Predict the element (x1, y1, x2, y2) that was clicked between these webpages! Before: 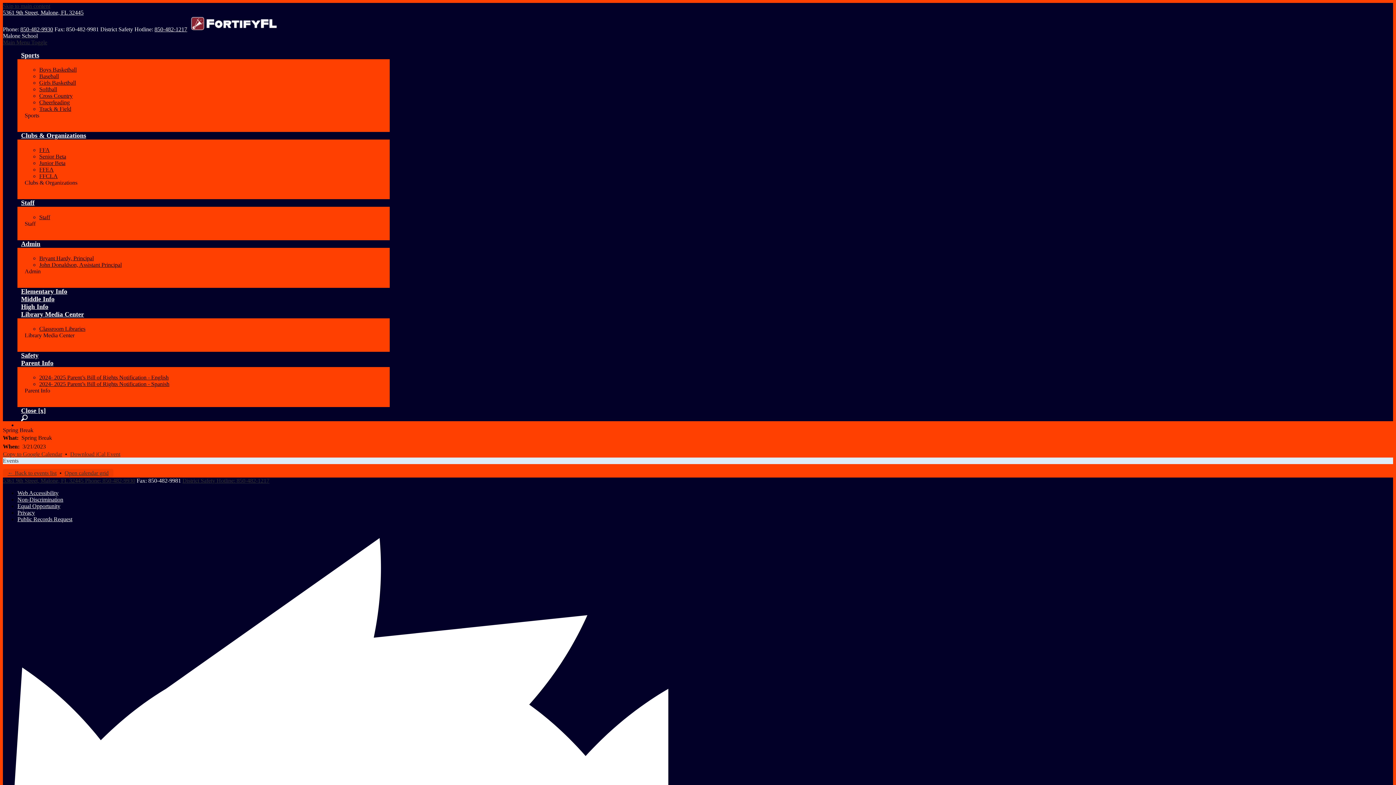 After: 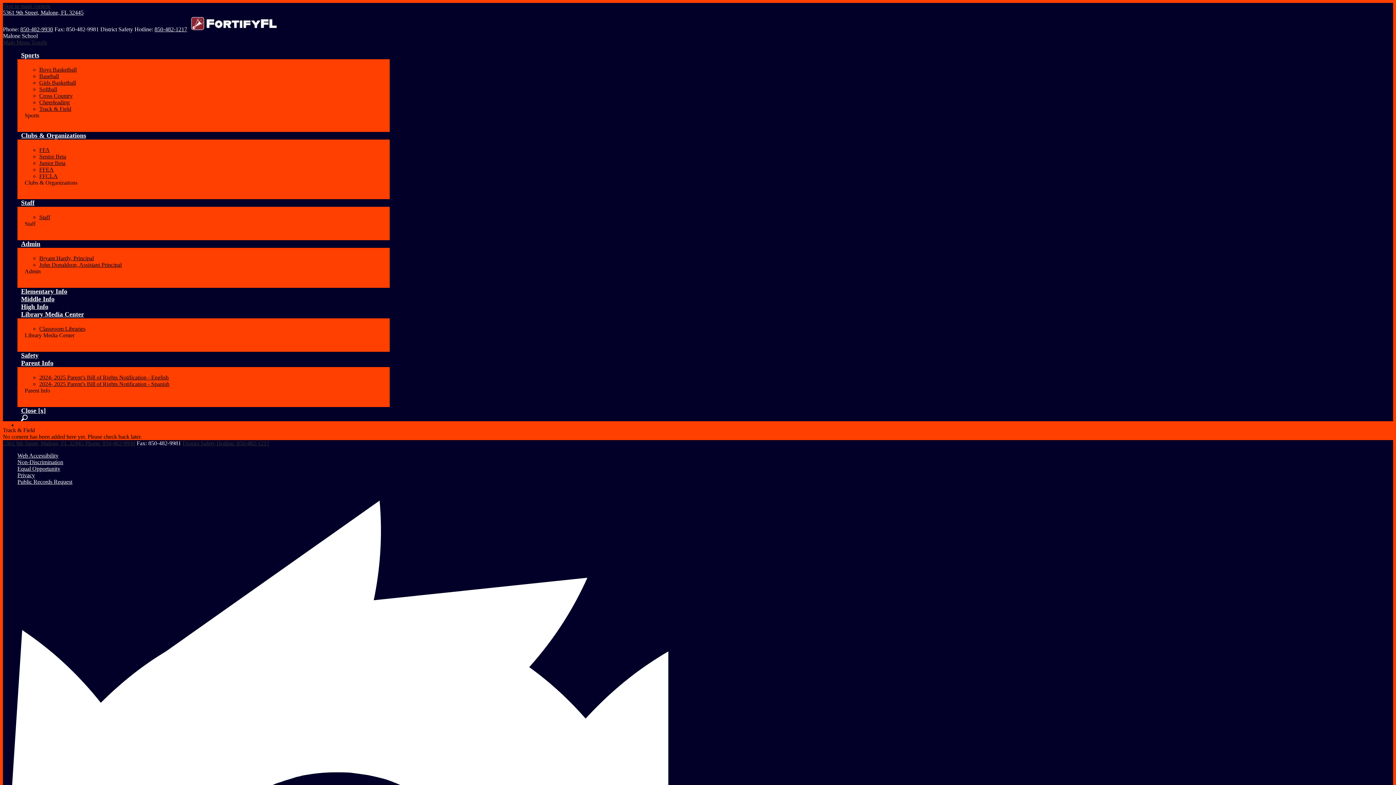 Action: bbox: (39, 105, 71, 112) label: Track & Field